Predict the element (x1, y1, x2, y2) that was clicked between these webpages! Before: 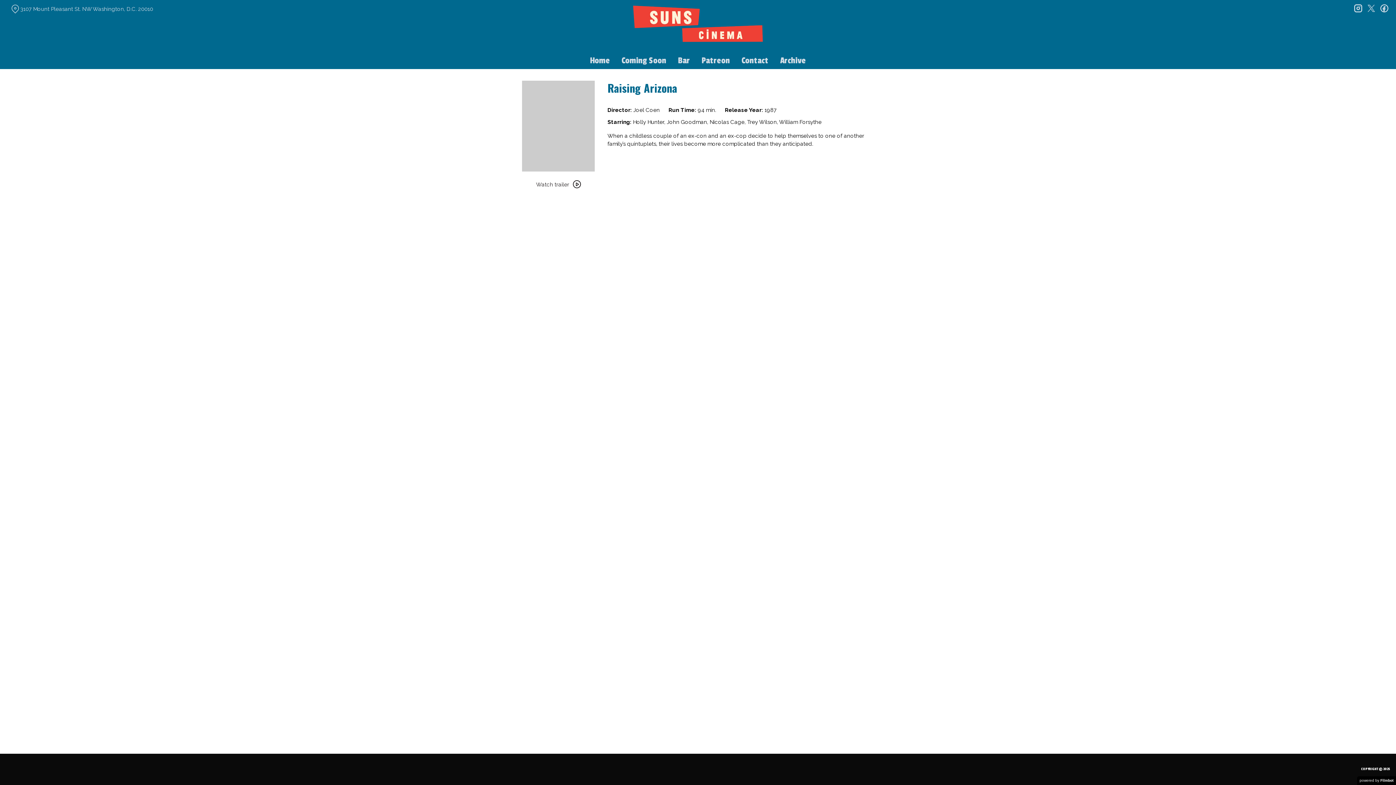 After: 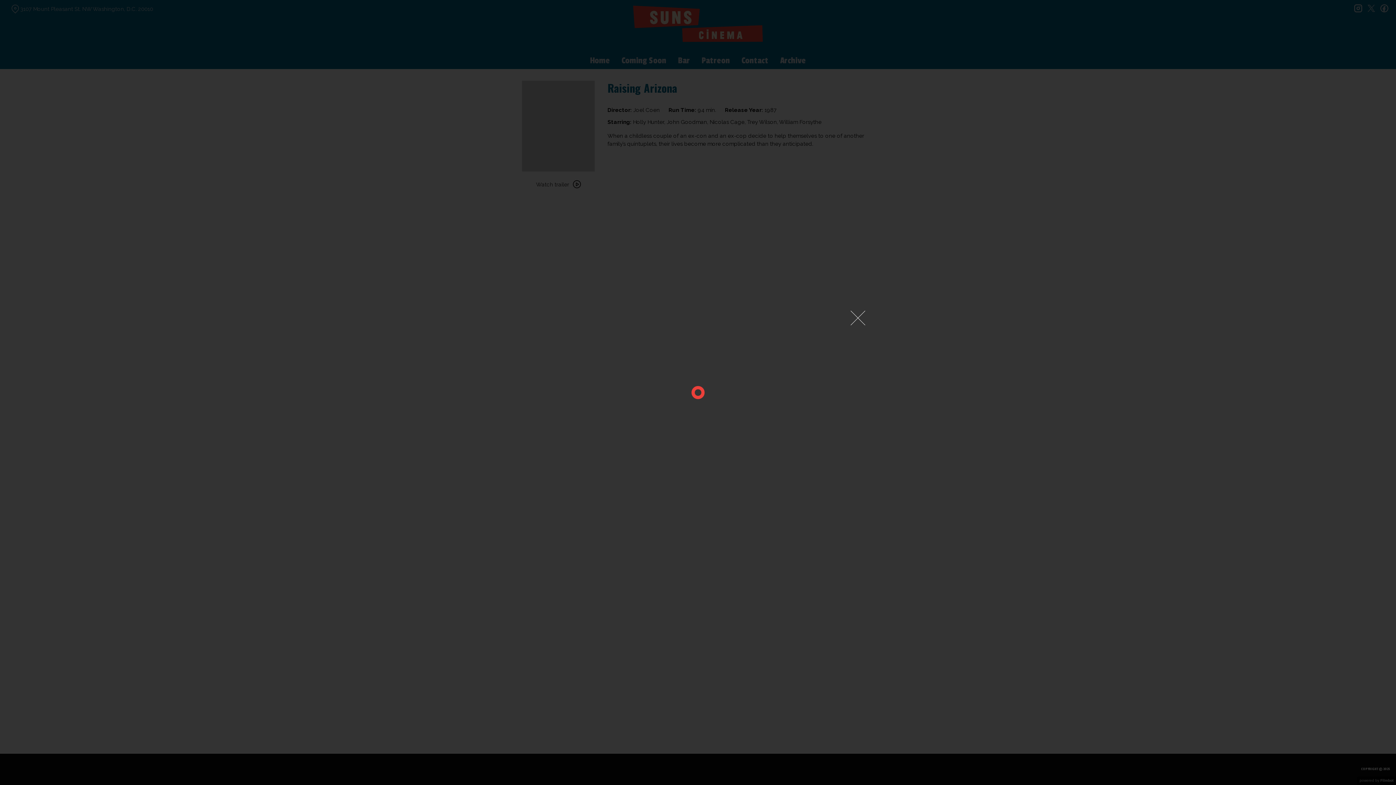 Action: bbox: (534, 178, 582, 191) label: Watch trailer